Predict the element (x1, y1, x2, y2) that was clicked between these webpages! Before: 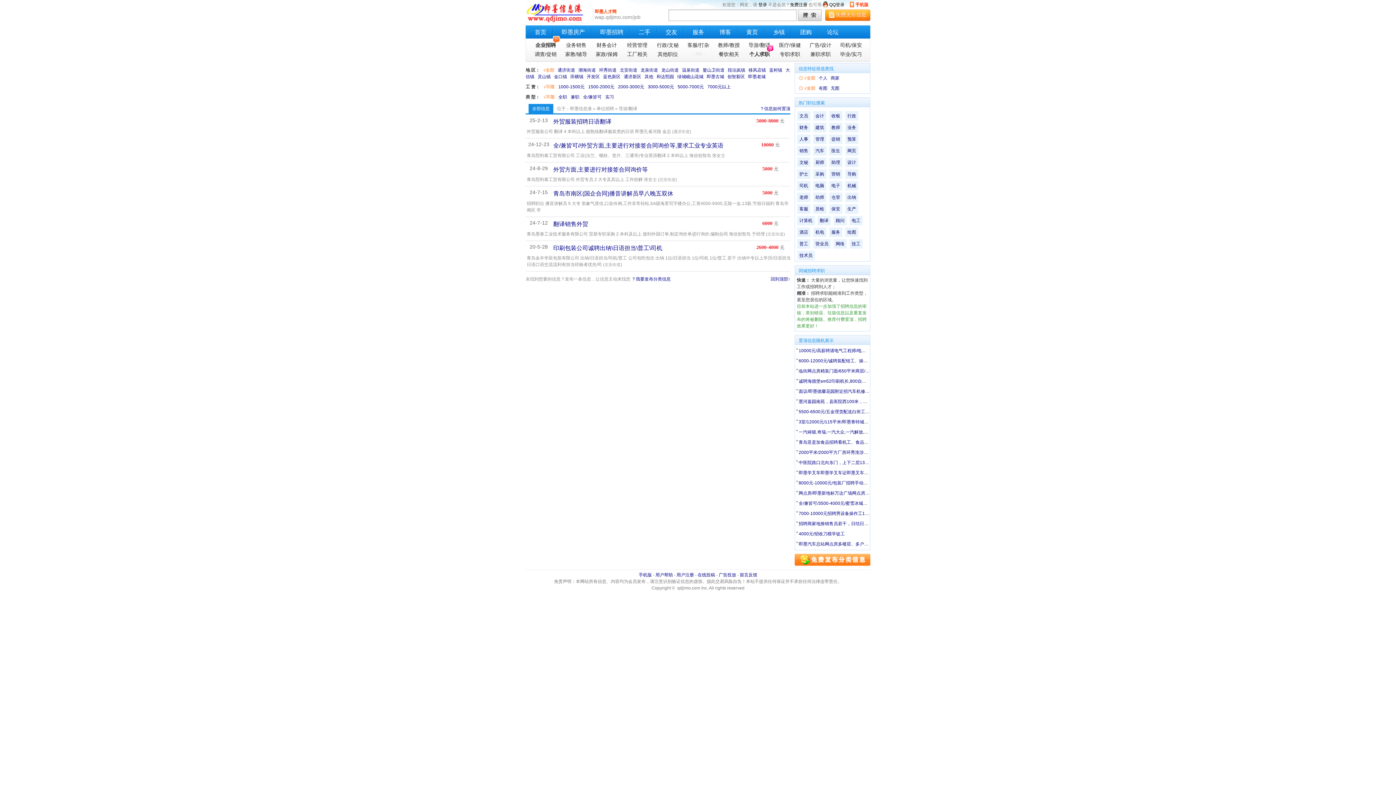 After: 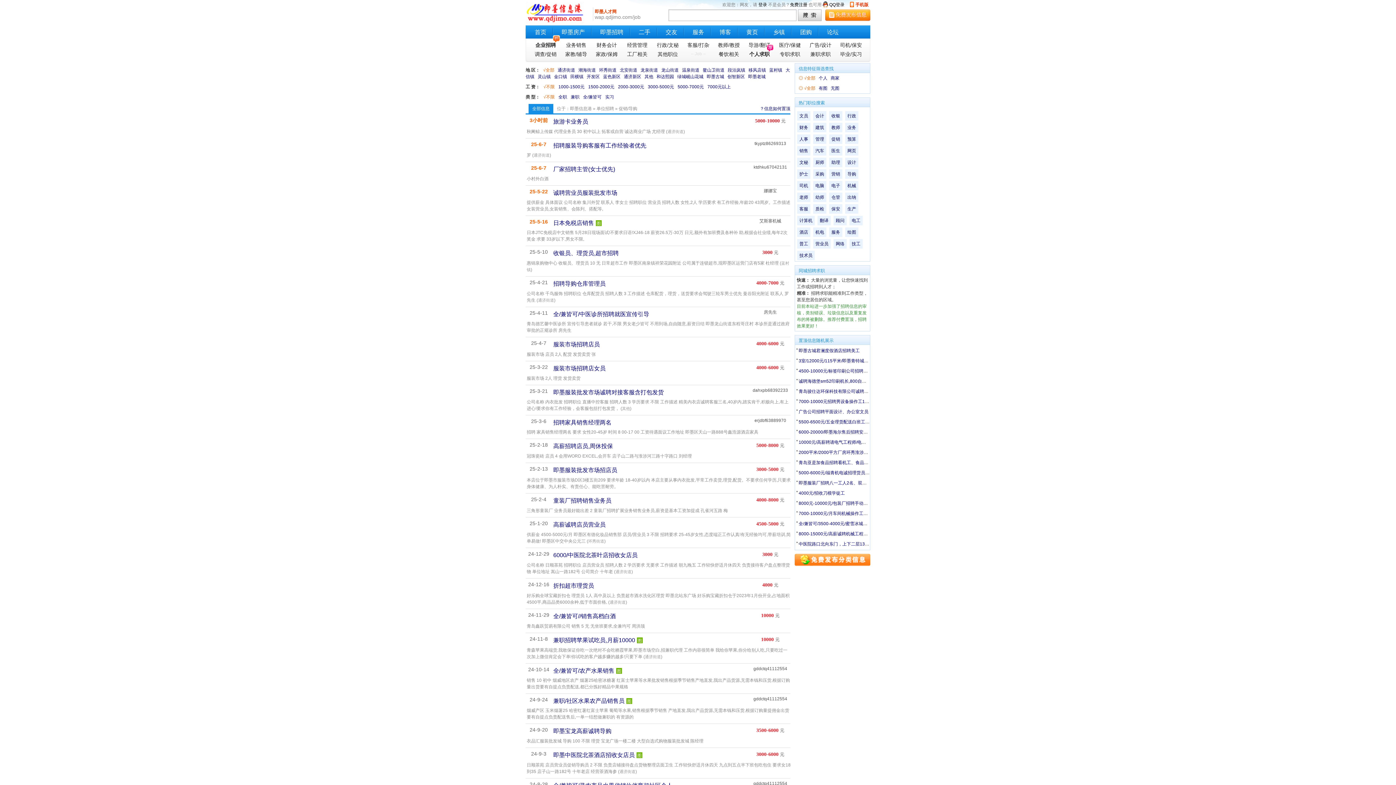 Action: label: 调查/促销 bbox: (533, 49, 558, 58)